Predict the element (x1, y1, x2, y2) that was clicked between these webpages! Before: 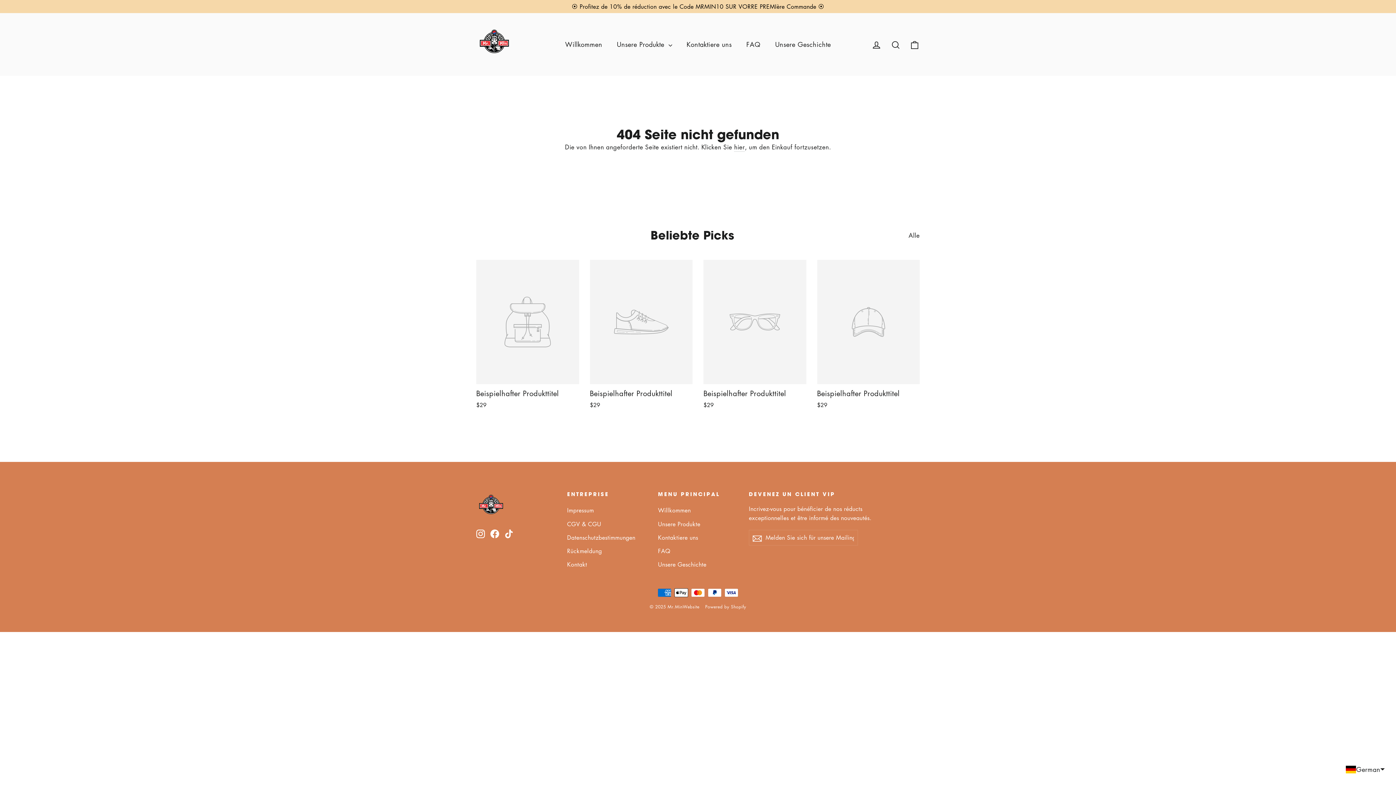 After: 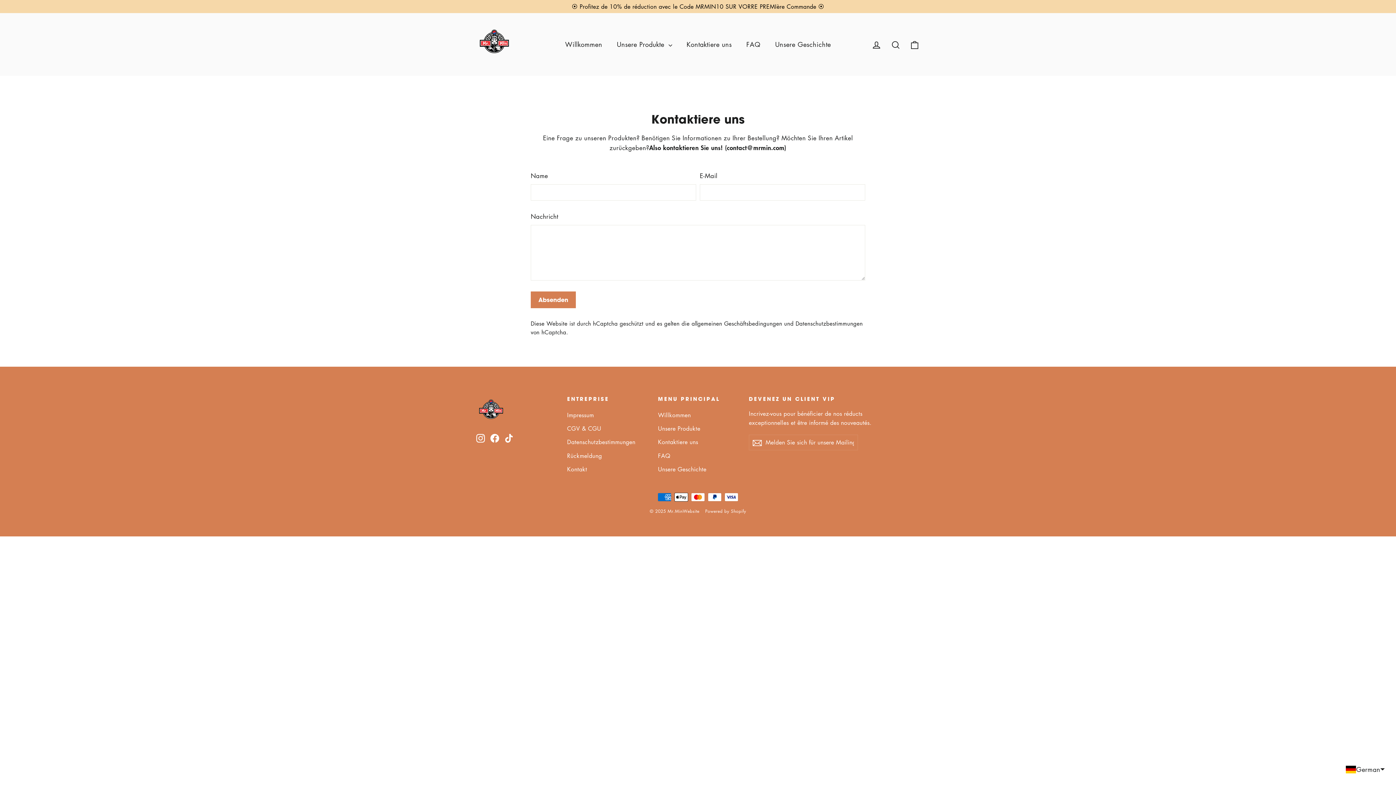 Action: bbox: (567, 559, 647, 571) label: Kontakt